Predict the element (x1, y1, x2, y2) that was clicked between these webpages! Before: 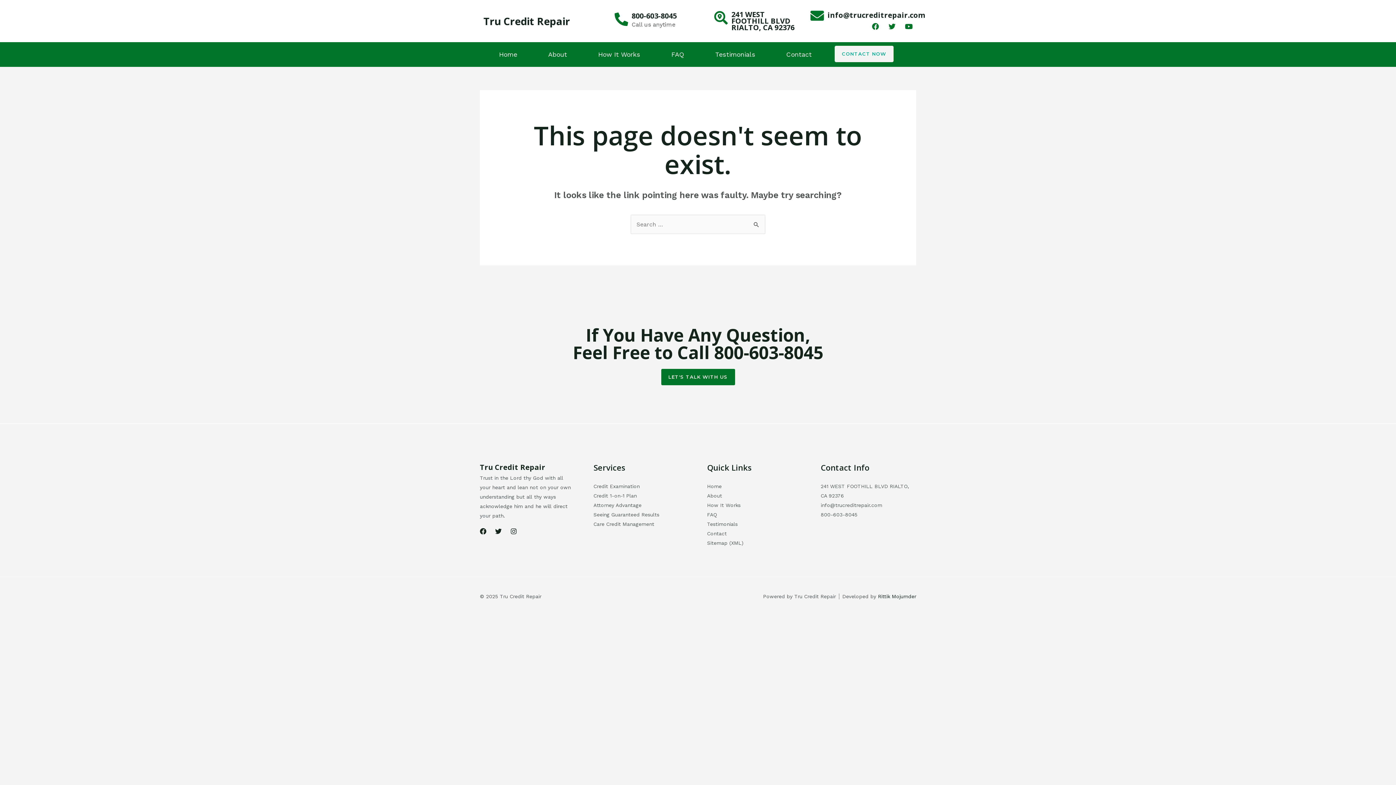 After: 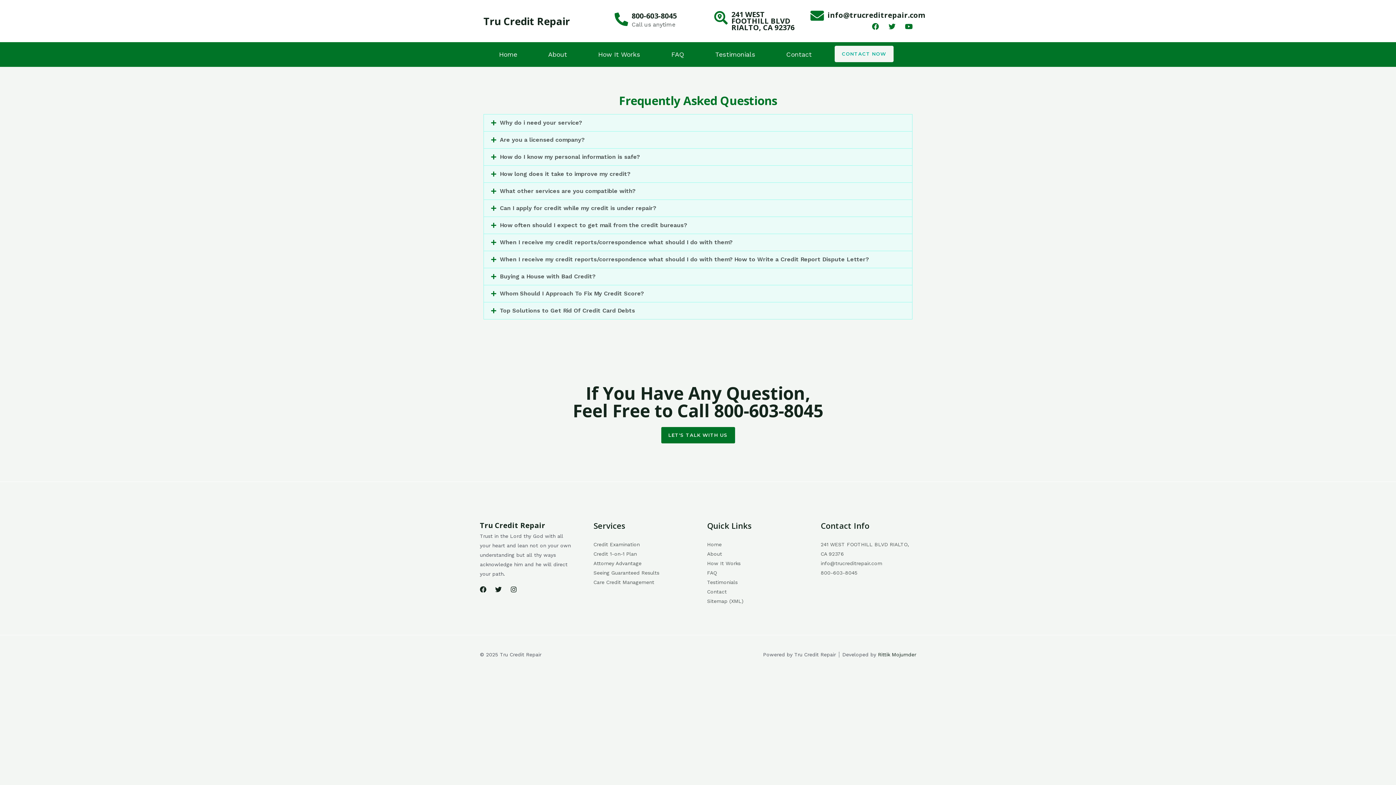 Action: bbox: (707, 511, 717, 517) label: FAQ